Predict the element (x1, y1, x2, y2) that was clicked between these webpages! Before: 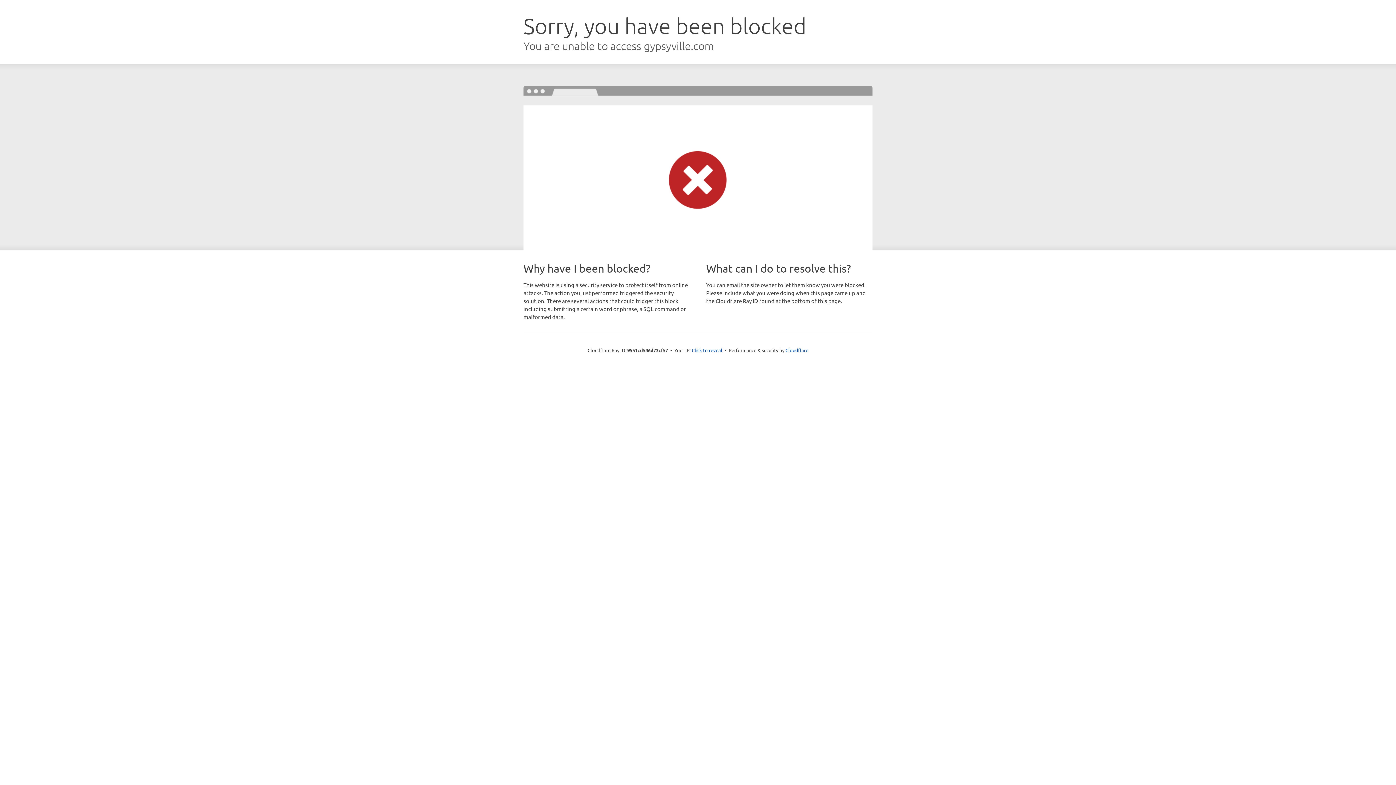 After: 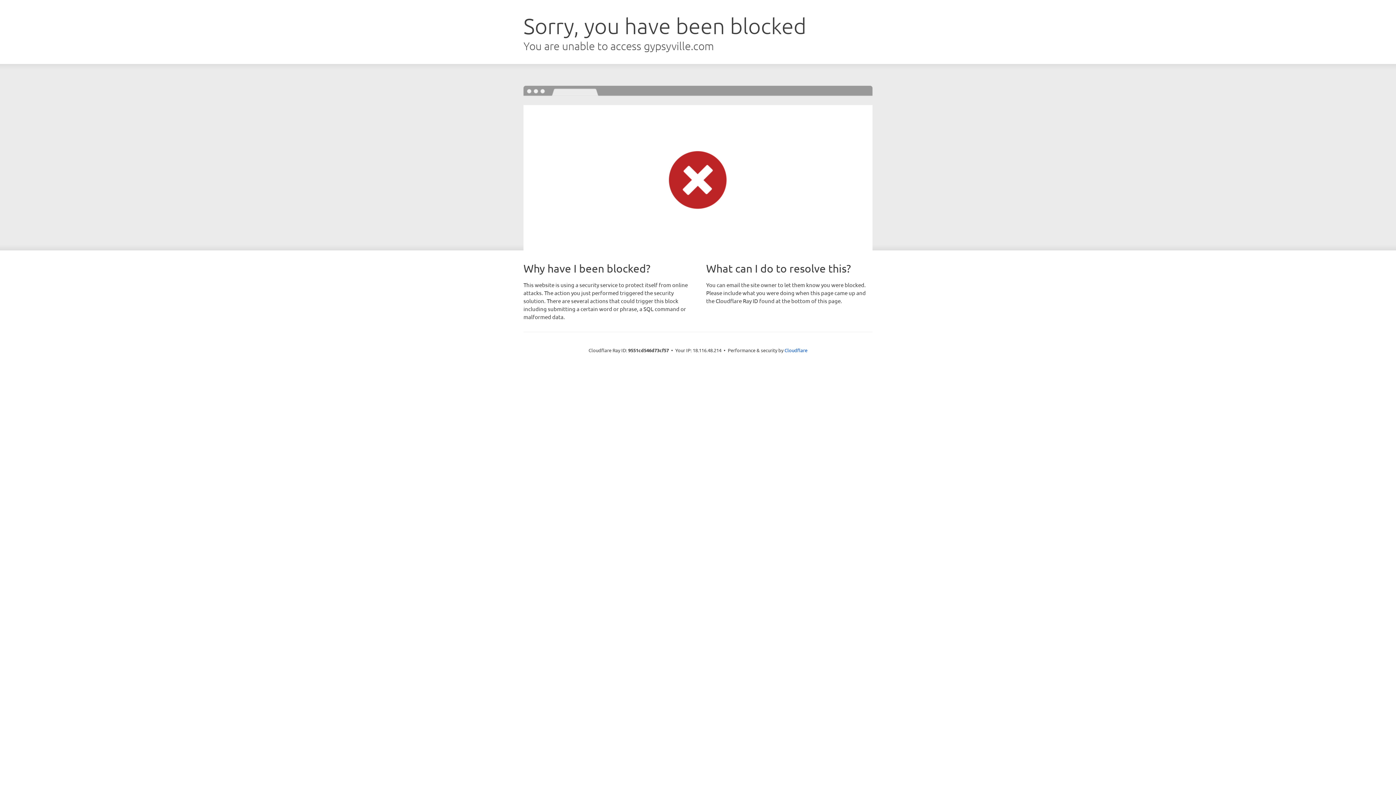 Action: bbox: (692, 346, 722, 353) label: Click to reveal